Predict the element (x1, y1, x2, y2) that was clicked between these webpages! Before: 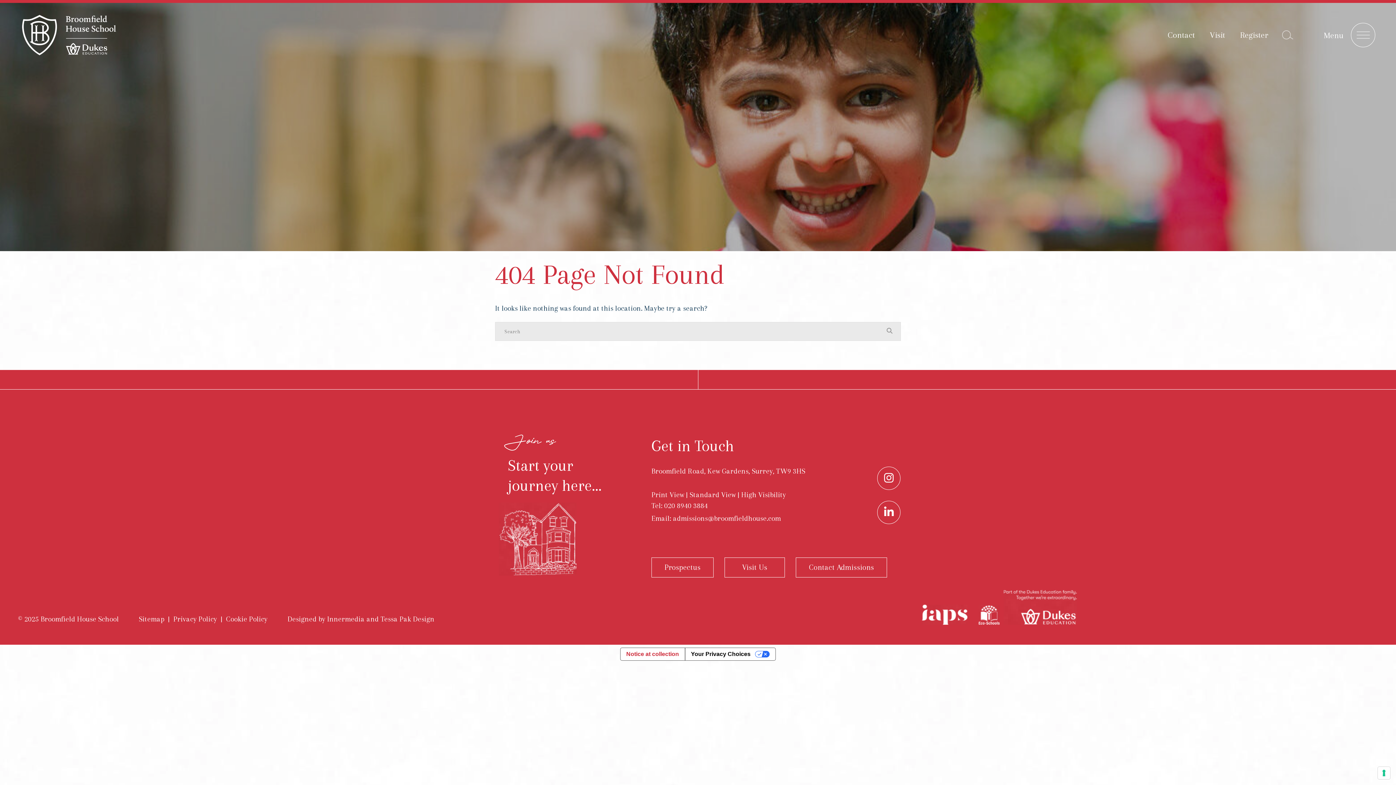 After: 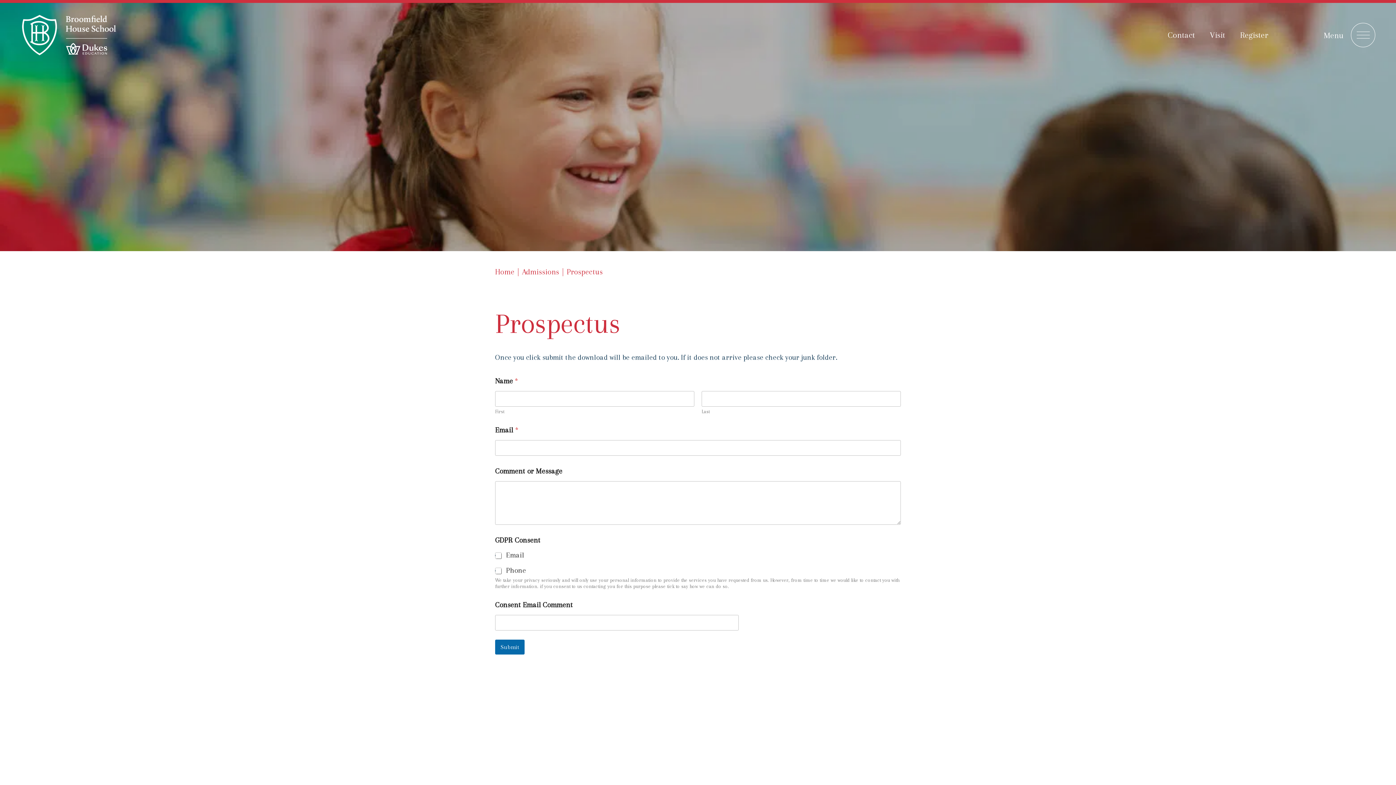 Action: label: Prospectus bbox: (651, 557, 713, 577)